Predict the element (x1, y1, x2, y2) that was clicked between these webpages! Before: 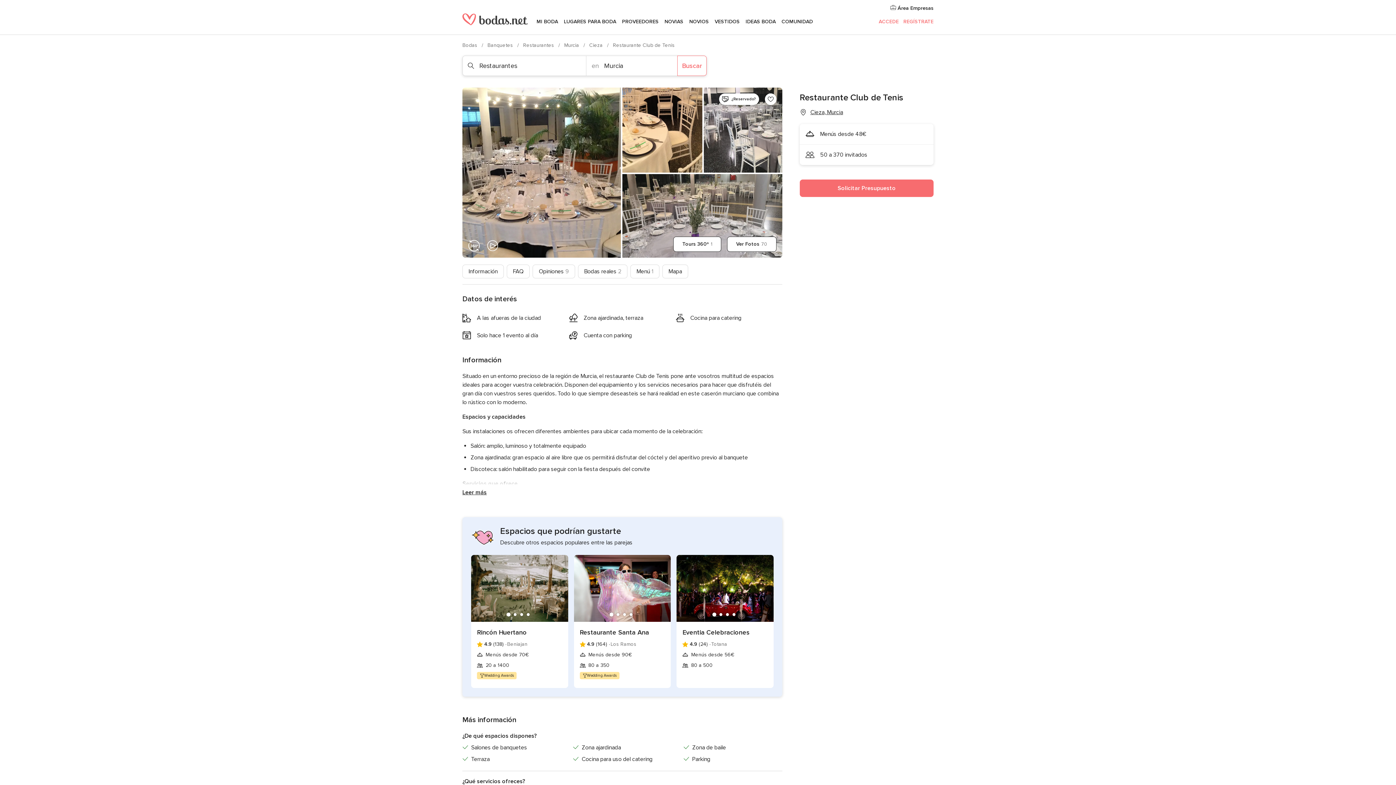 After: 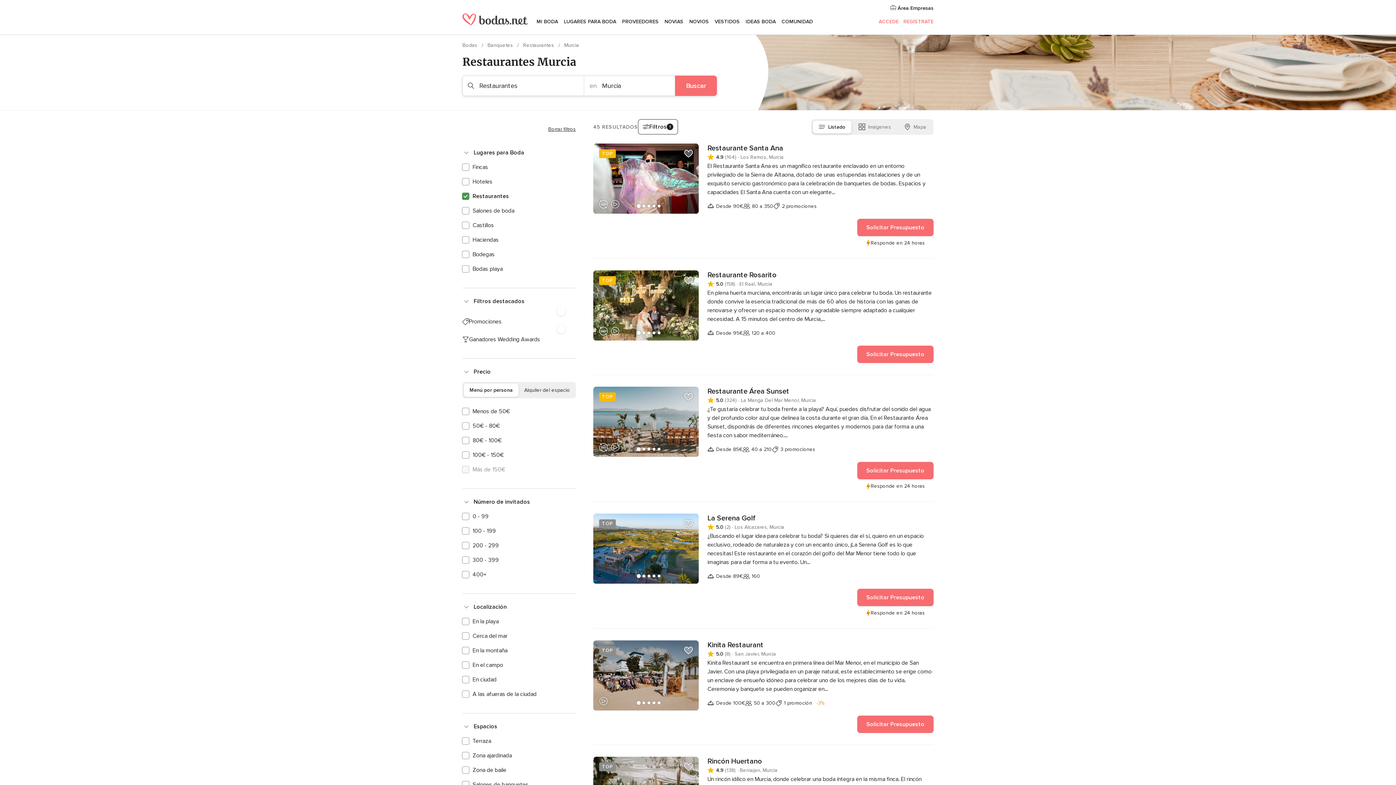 Action: label: Murcia  bbox: (564, 42, 580, 48)